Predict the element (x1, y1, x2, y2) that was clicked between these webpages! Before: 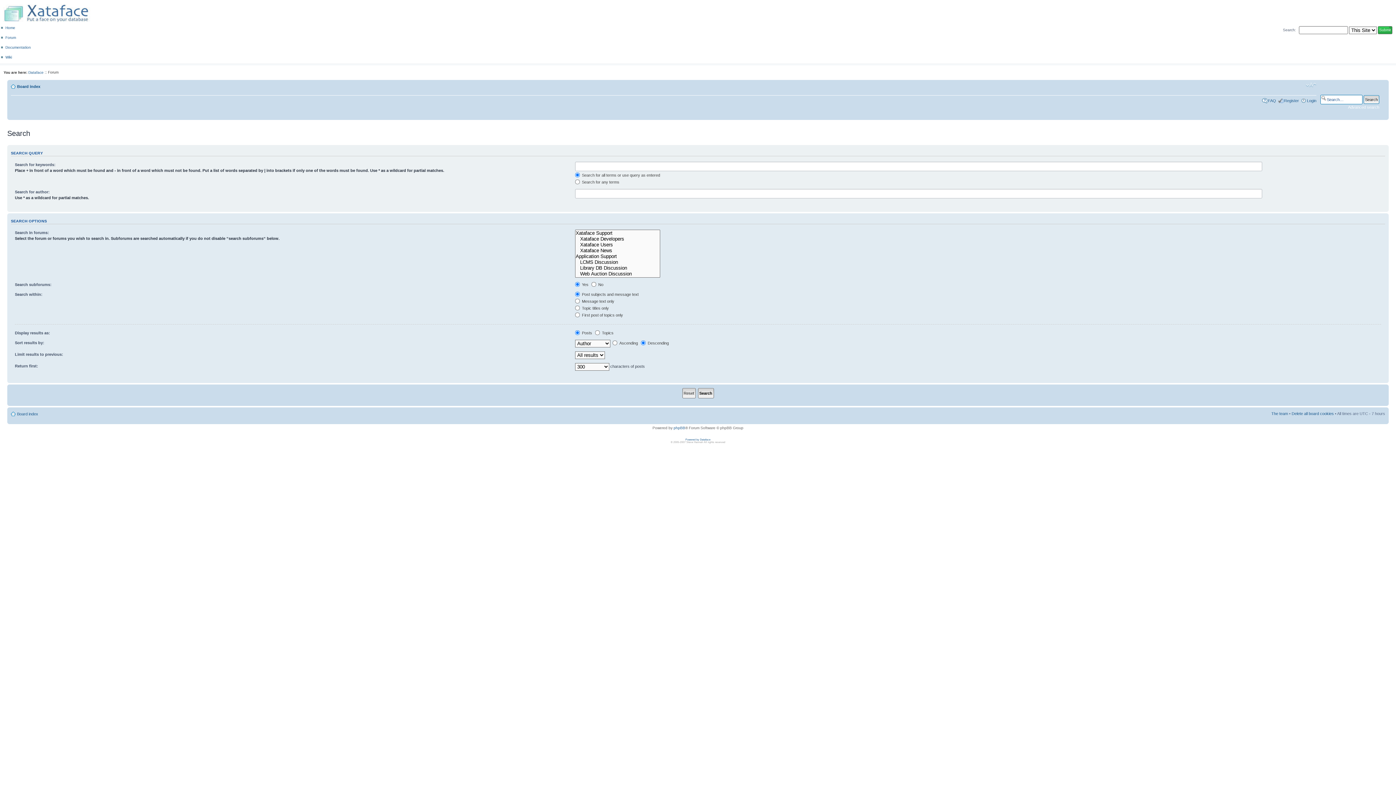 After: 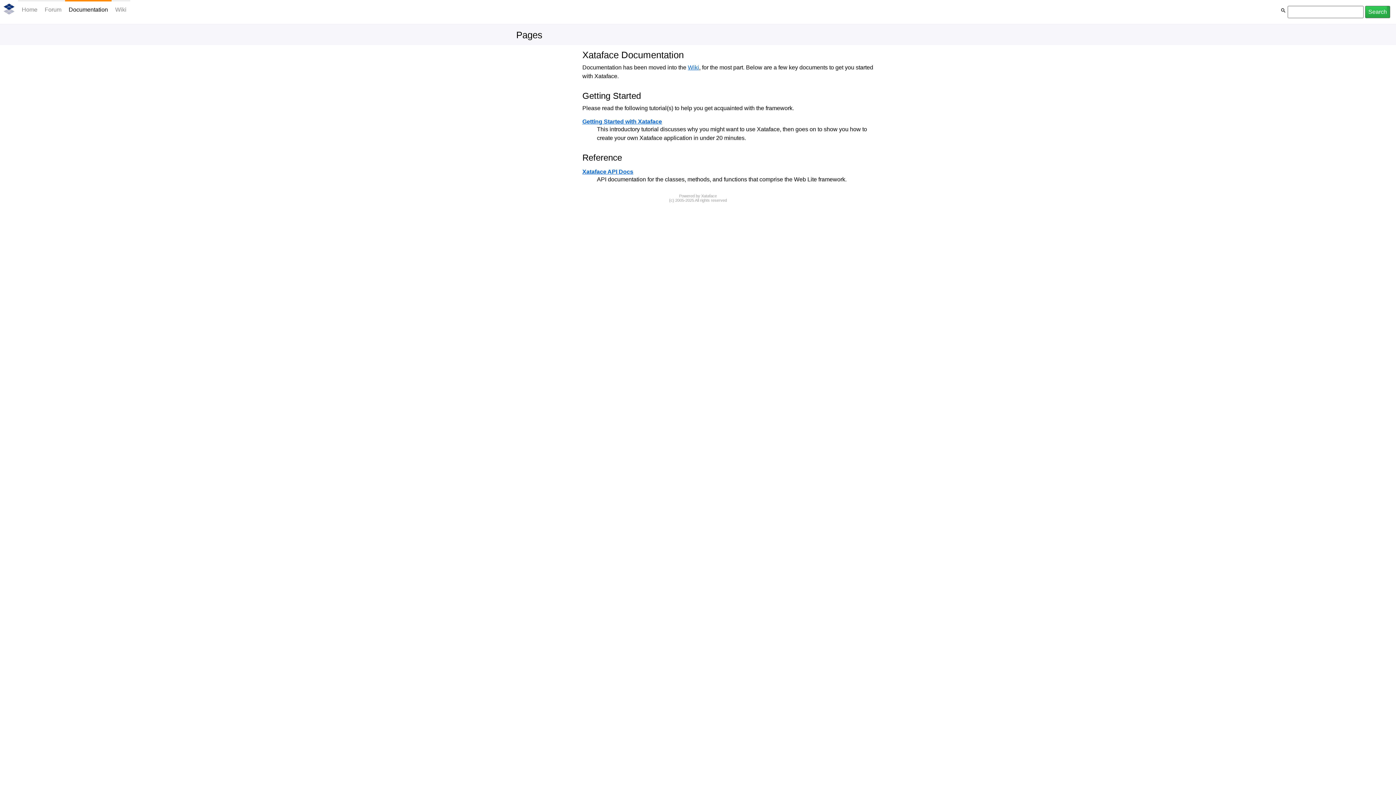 Action: bbox: (5, 45, 30, 49) label: Documentation